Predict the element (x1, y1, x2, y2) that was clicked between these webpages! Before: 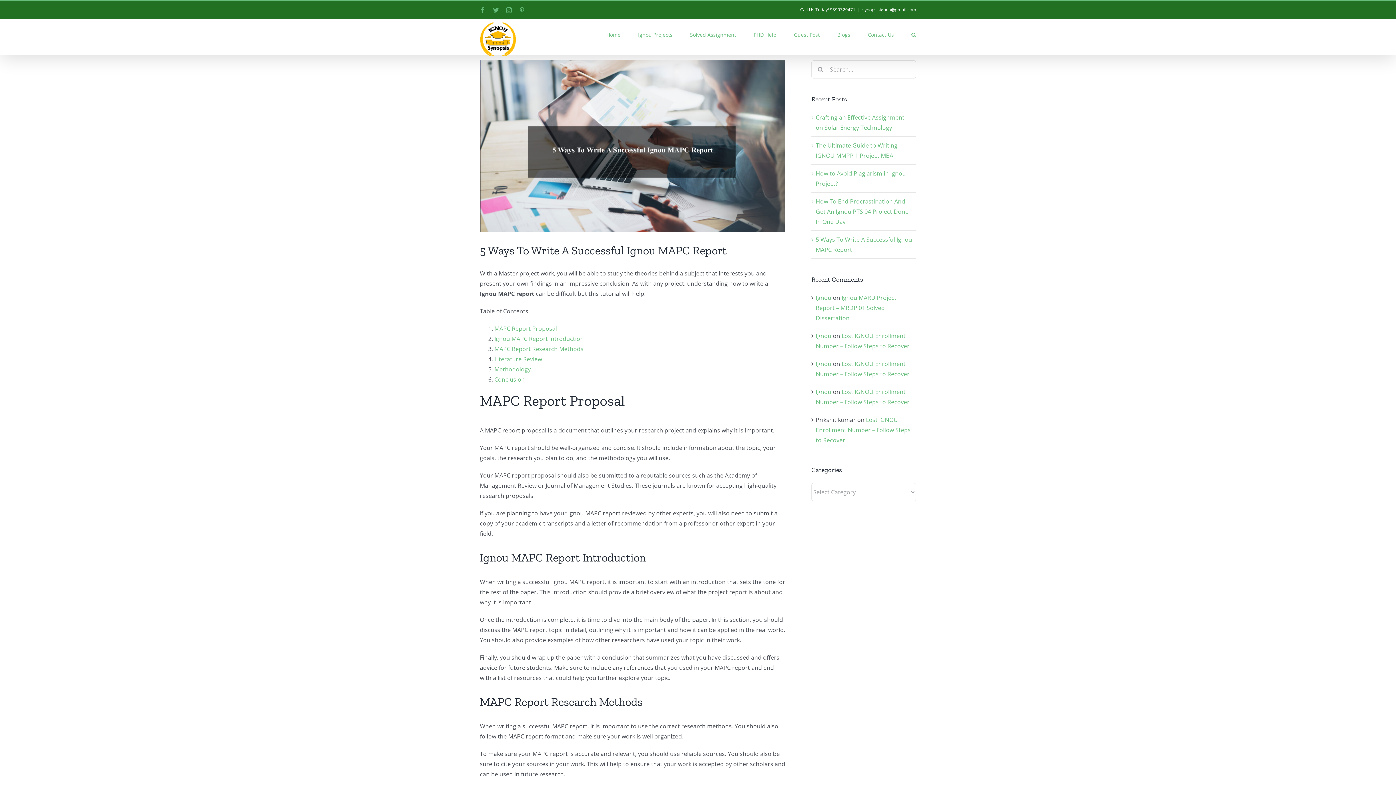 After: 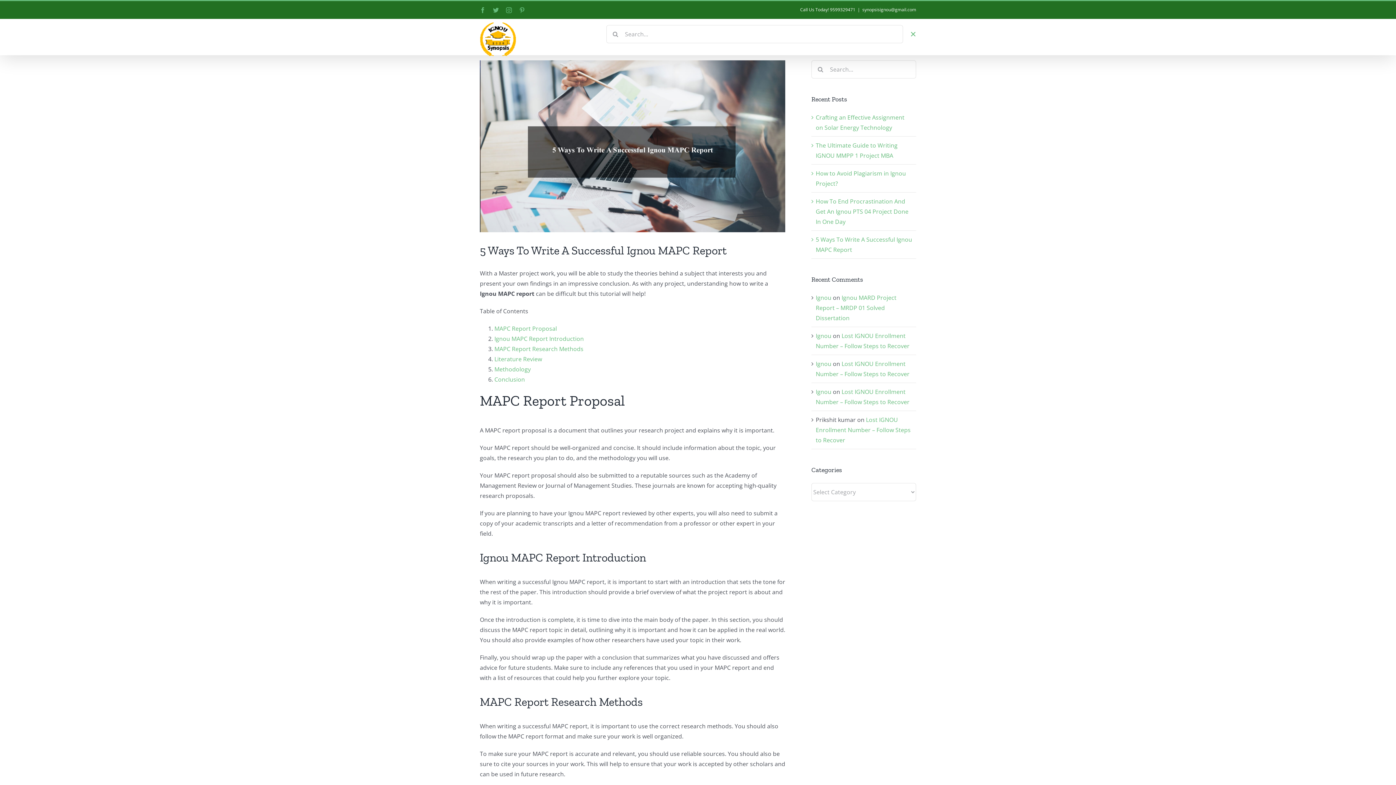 Action: label: Search bbox: (911, 18, 916, 49)